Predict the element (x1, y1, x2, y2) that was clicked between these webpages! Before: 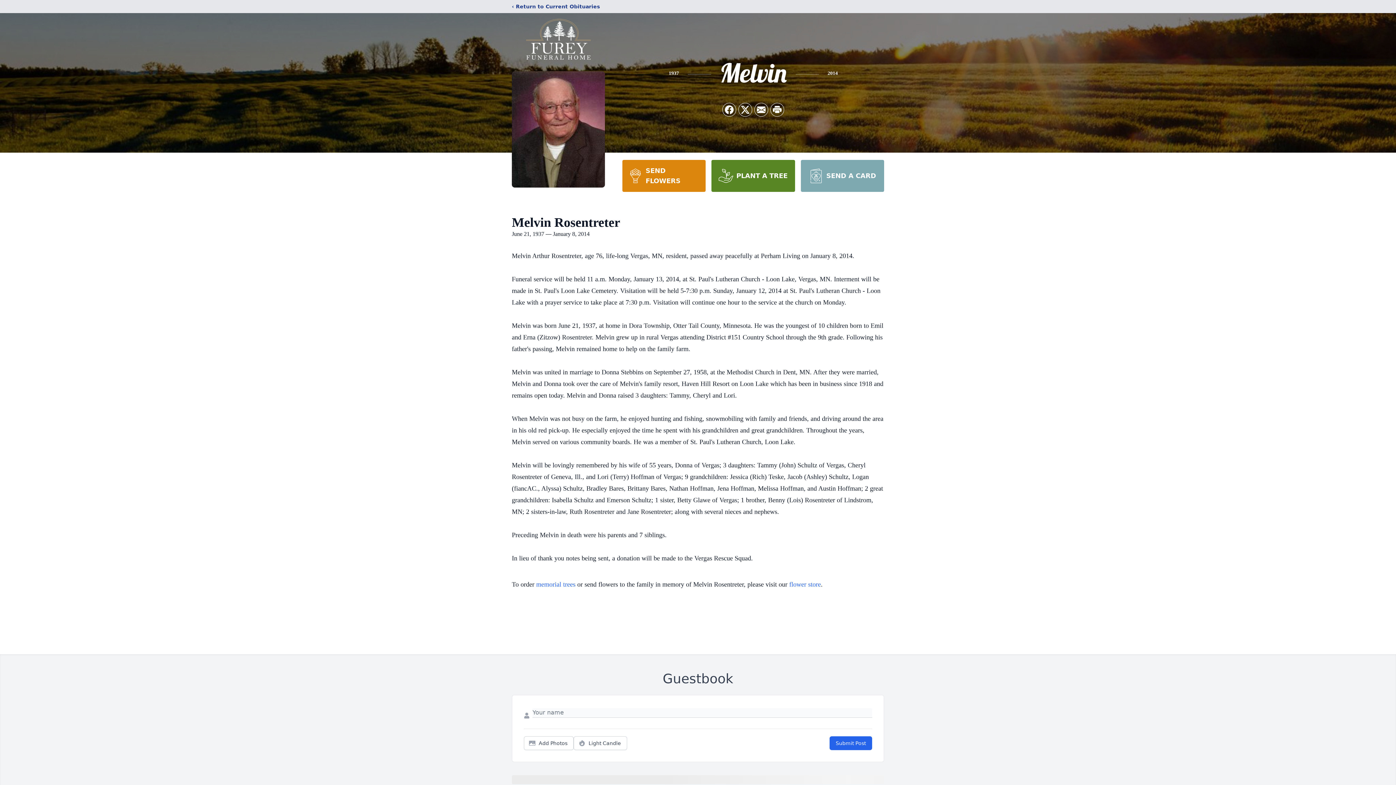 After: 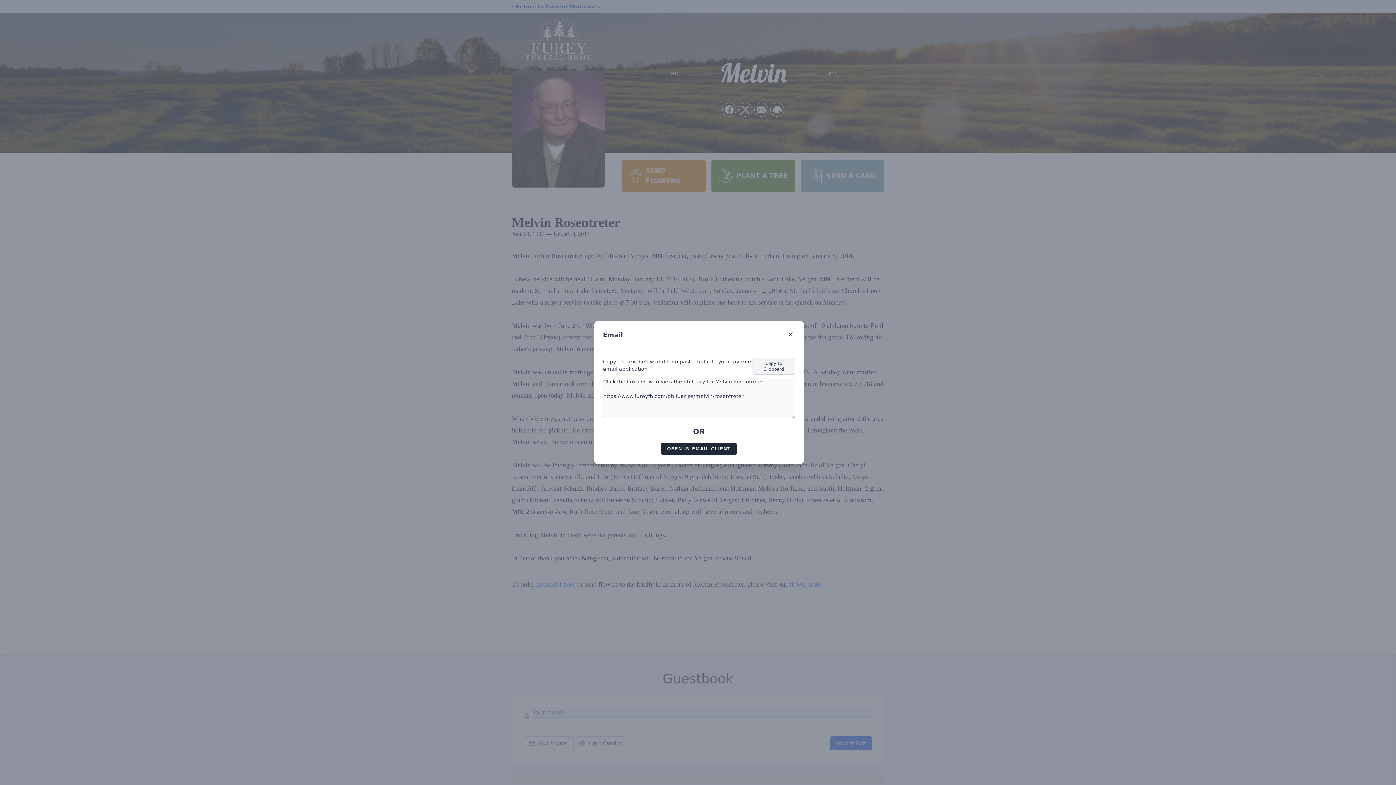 Action: bbox: (754, 103, 768, 116) label: Share via Email